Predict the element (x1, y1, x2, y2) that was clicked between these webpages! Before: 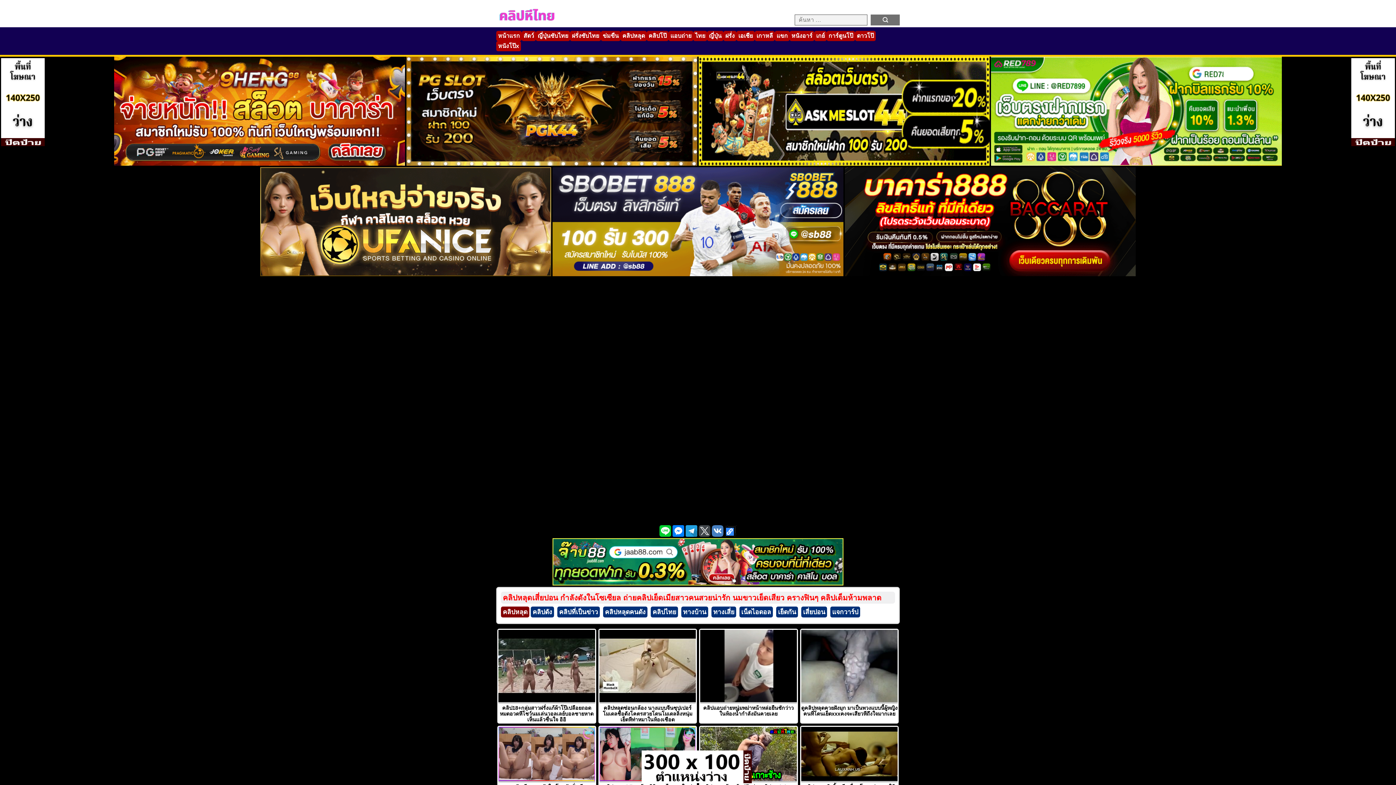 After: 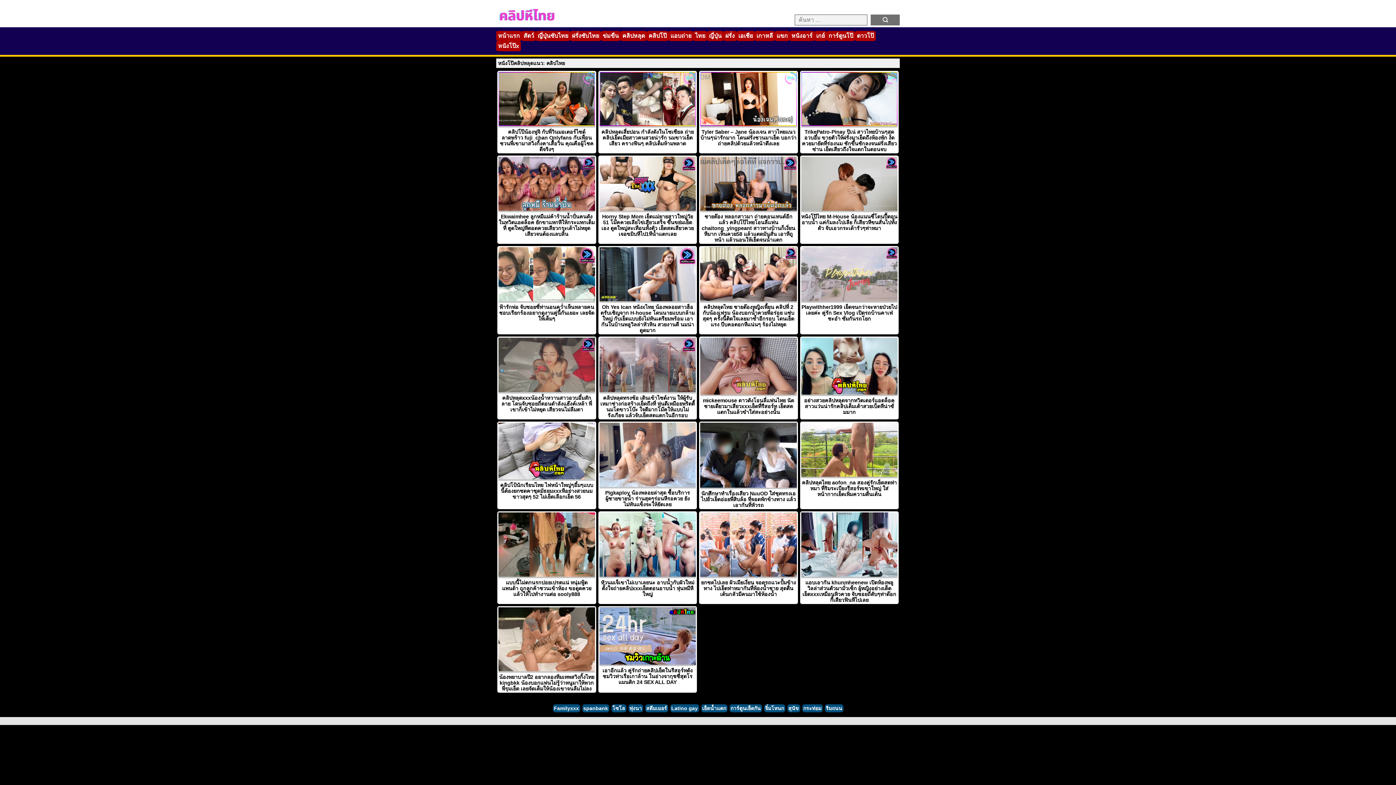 Action: label: คลิปไทย bbox: (650, 606, 678, 617)